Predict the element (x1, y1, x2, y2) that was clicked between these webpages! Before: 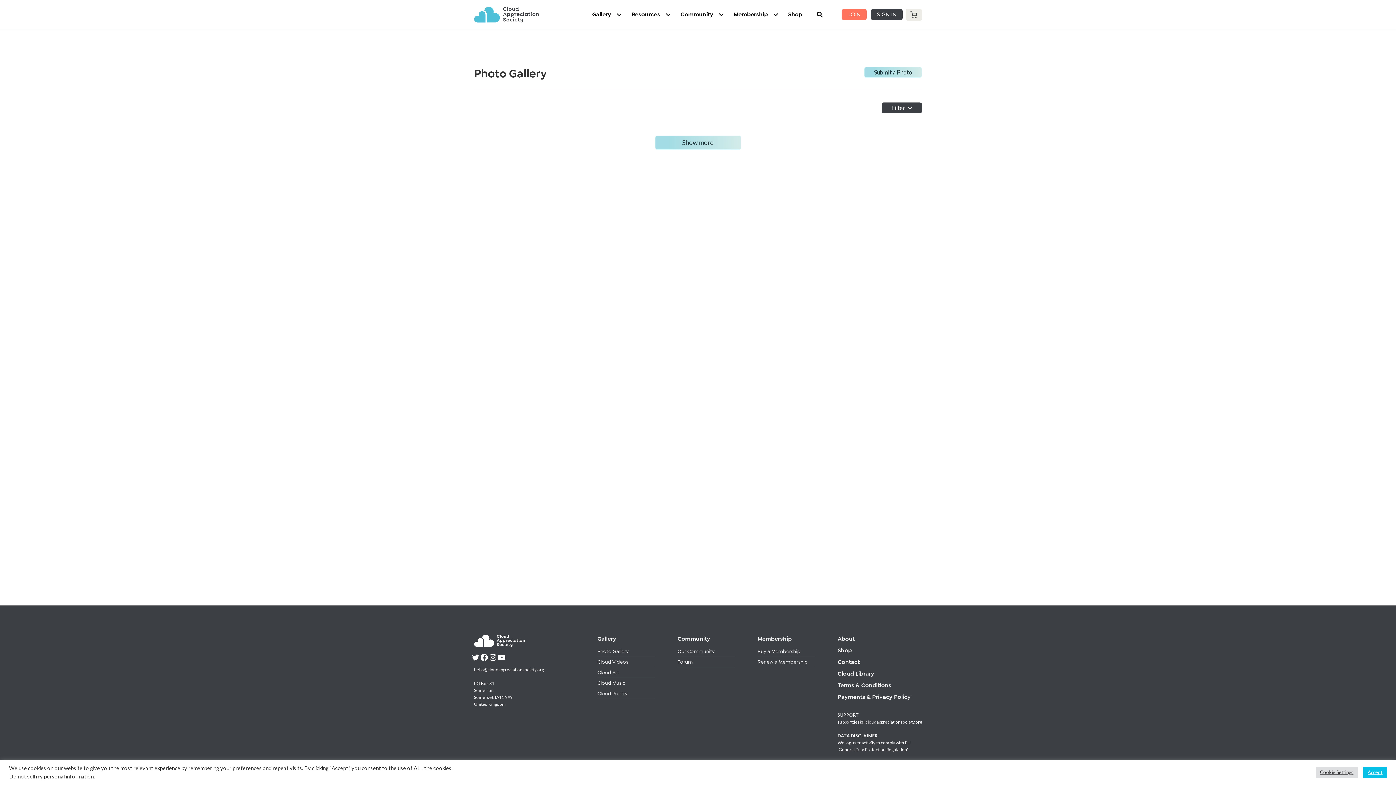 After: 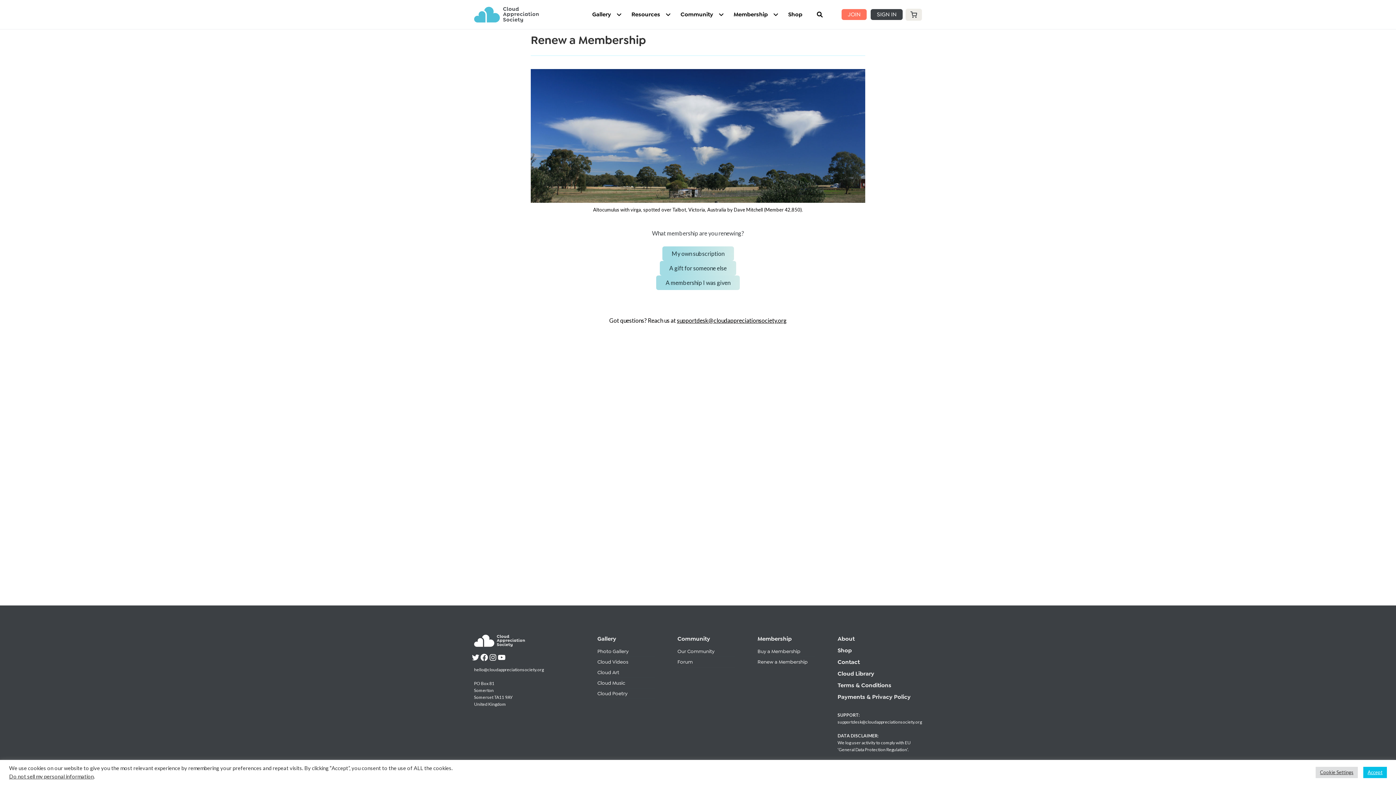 Action: bbox: (757, 657, 815, 667) label: Renew a Membership